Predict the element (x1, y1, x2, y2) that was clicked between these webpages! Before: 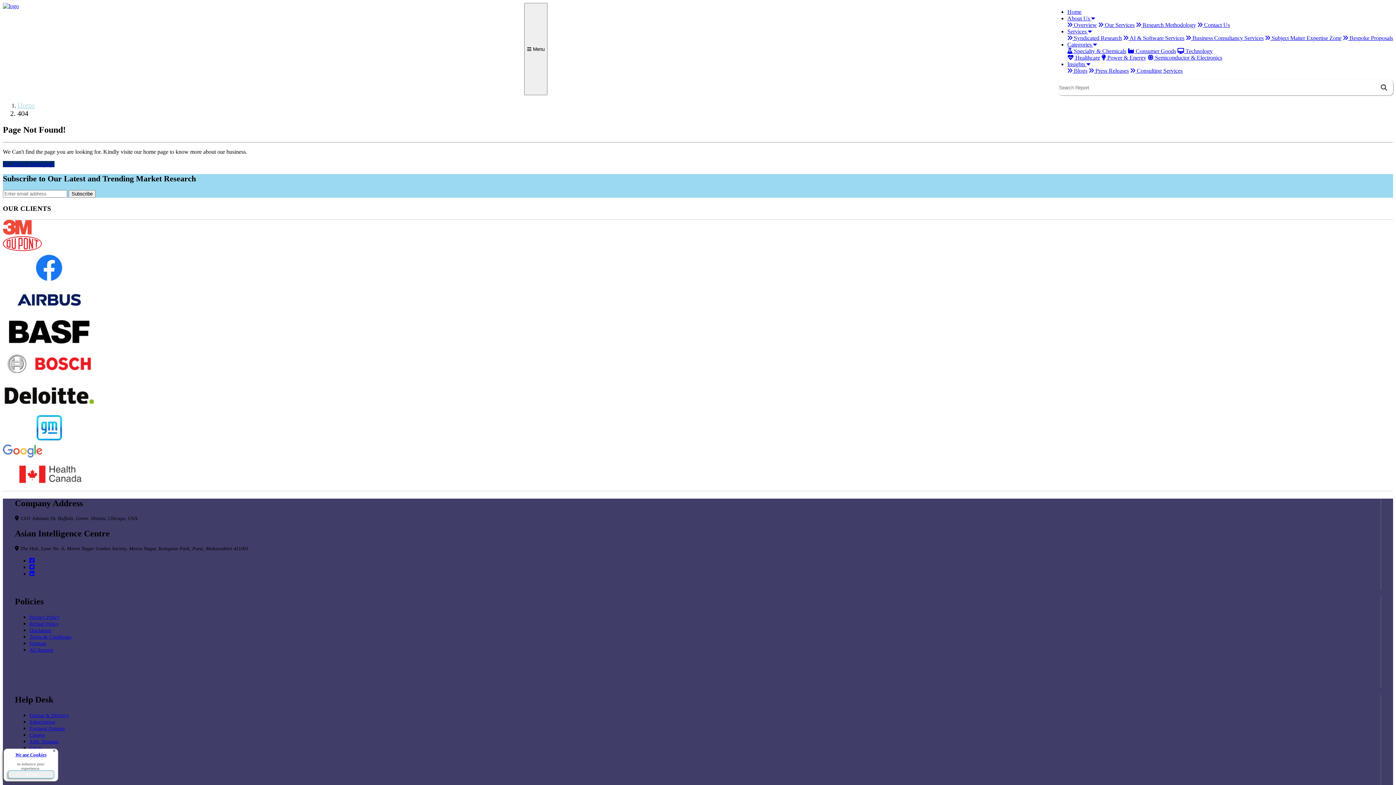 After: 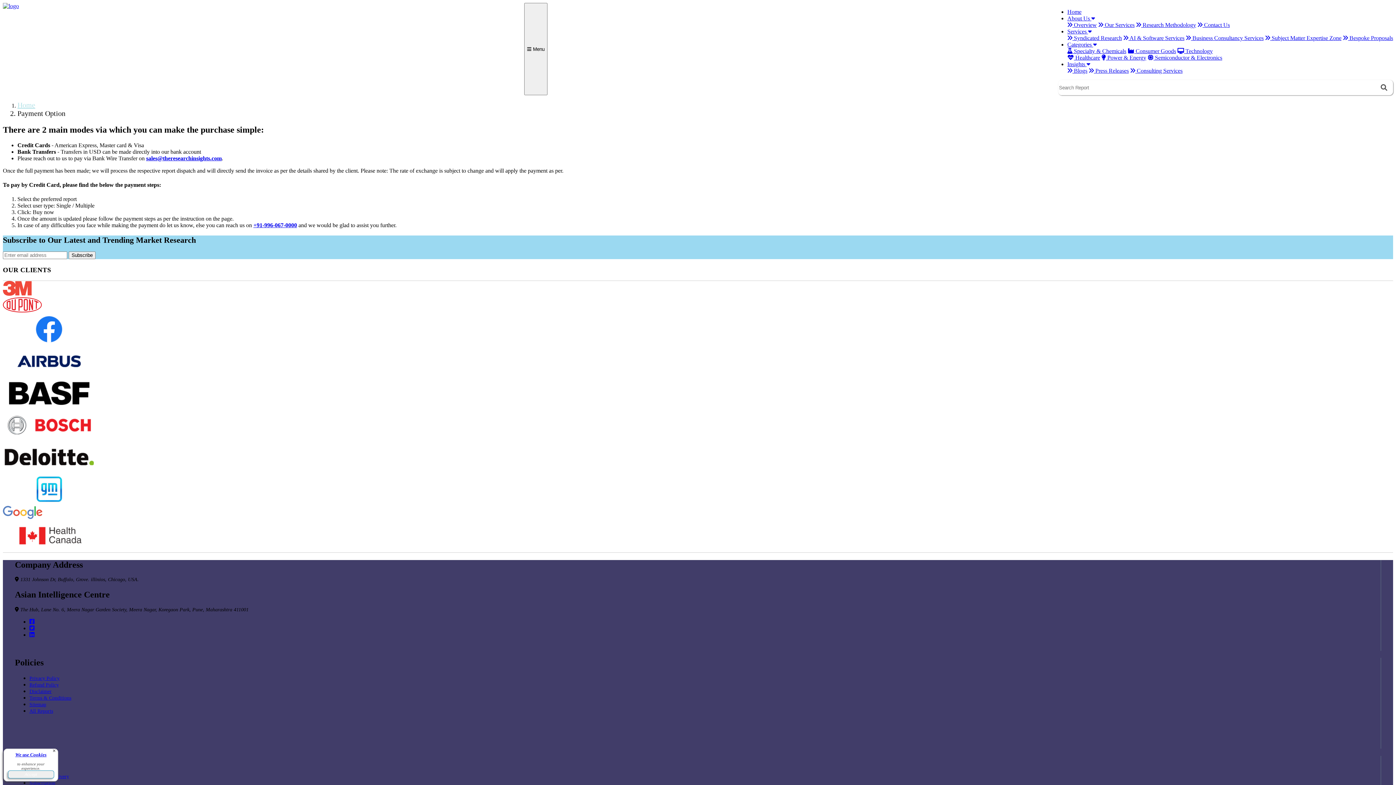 Action: label: Payment Options bbox: (29, 726, 64, 731)